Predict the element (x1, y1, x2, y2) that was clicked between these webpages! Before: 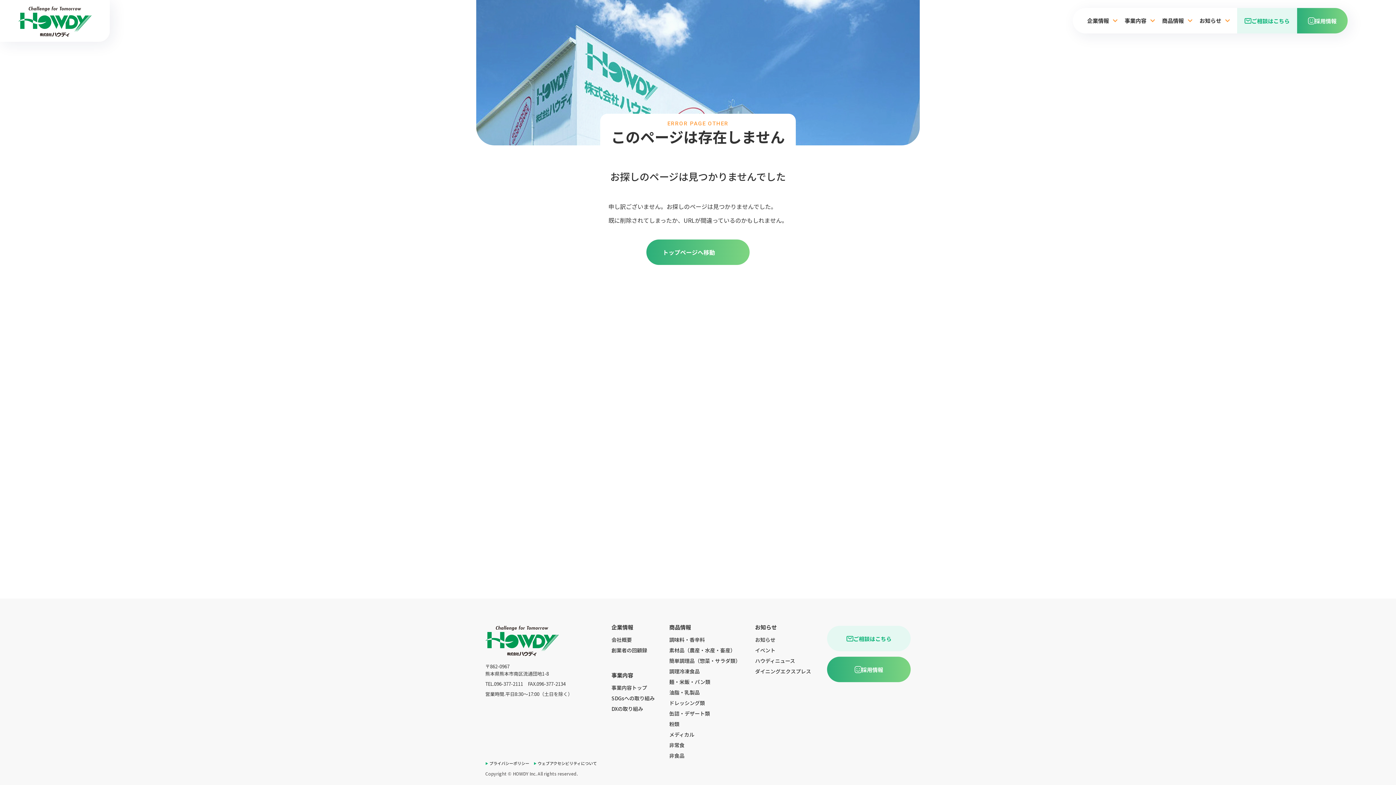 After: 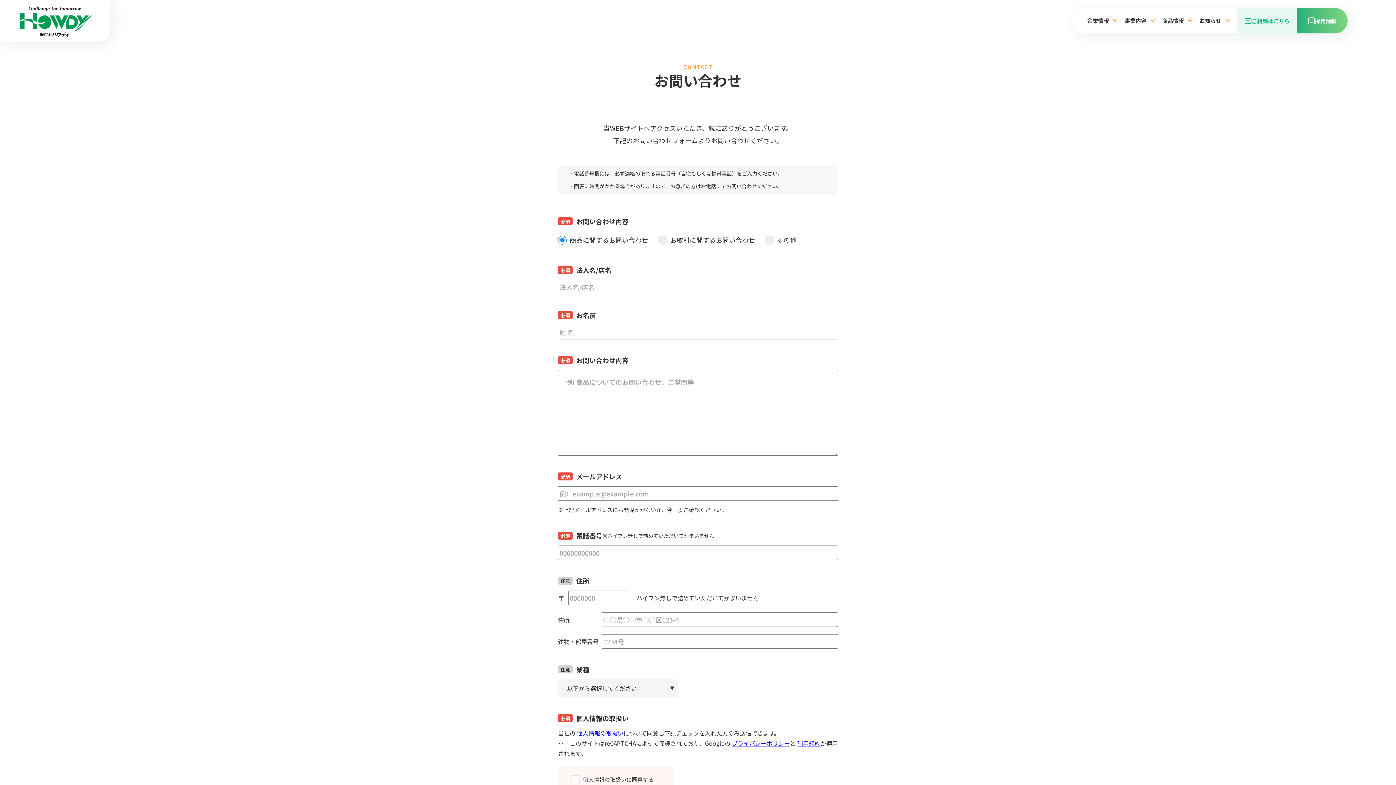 Action: bbox: (827, 626, 910, 651) label: ご相談はこちら